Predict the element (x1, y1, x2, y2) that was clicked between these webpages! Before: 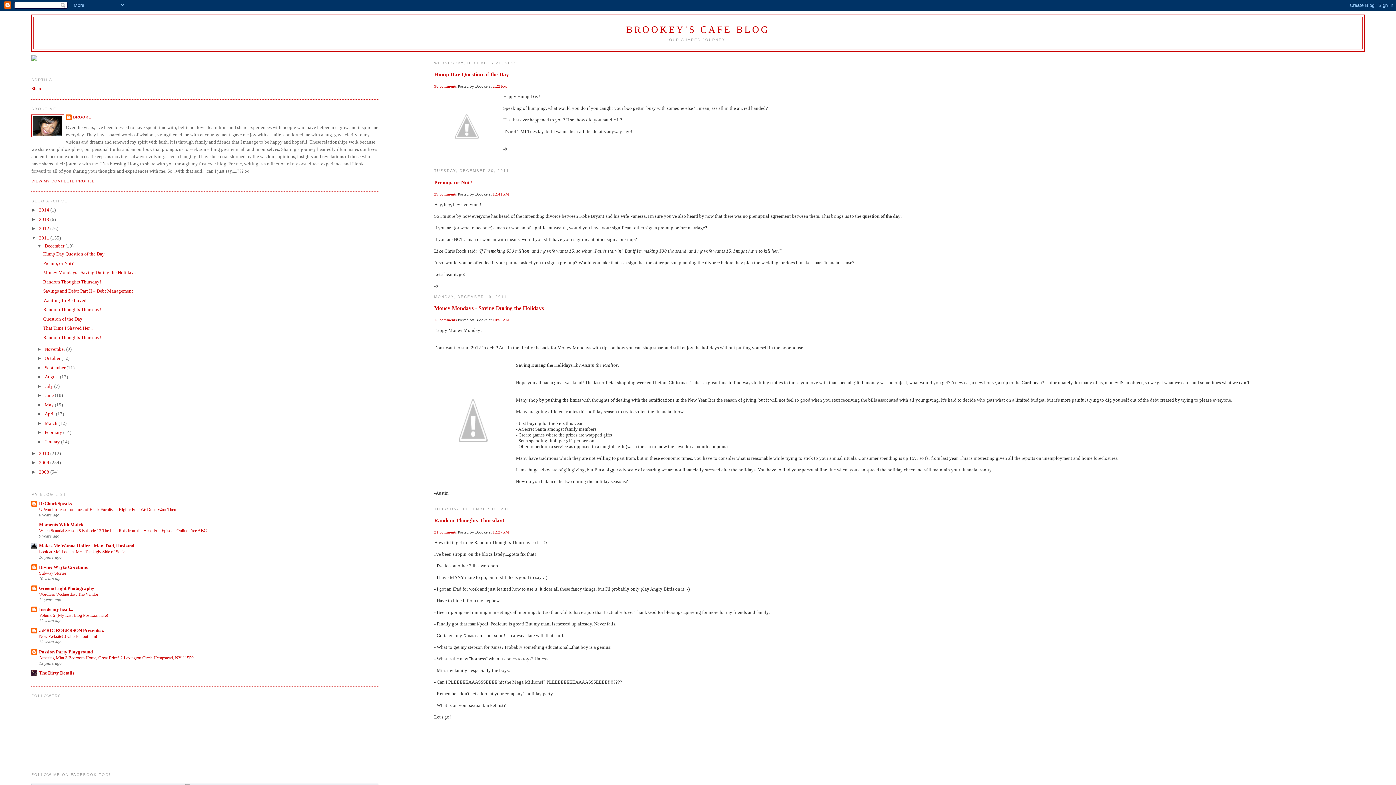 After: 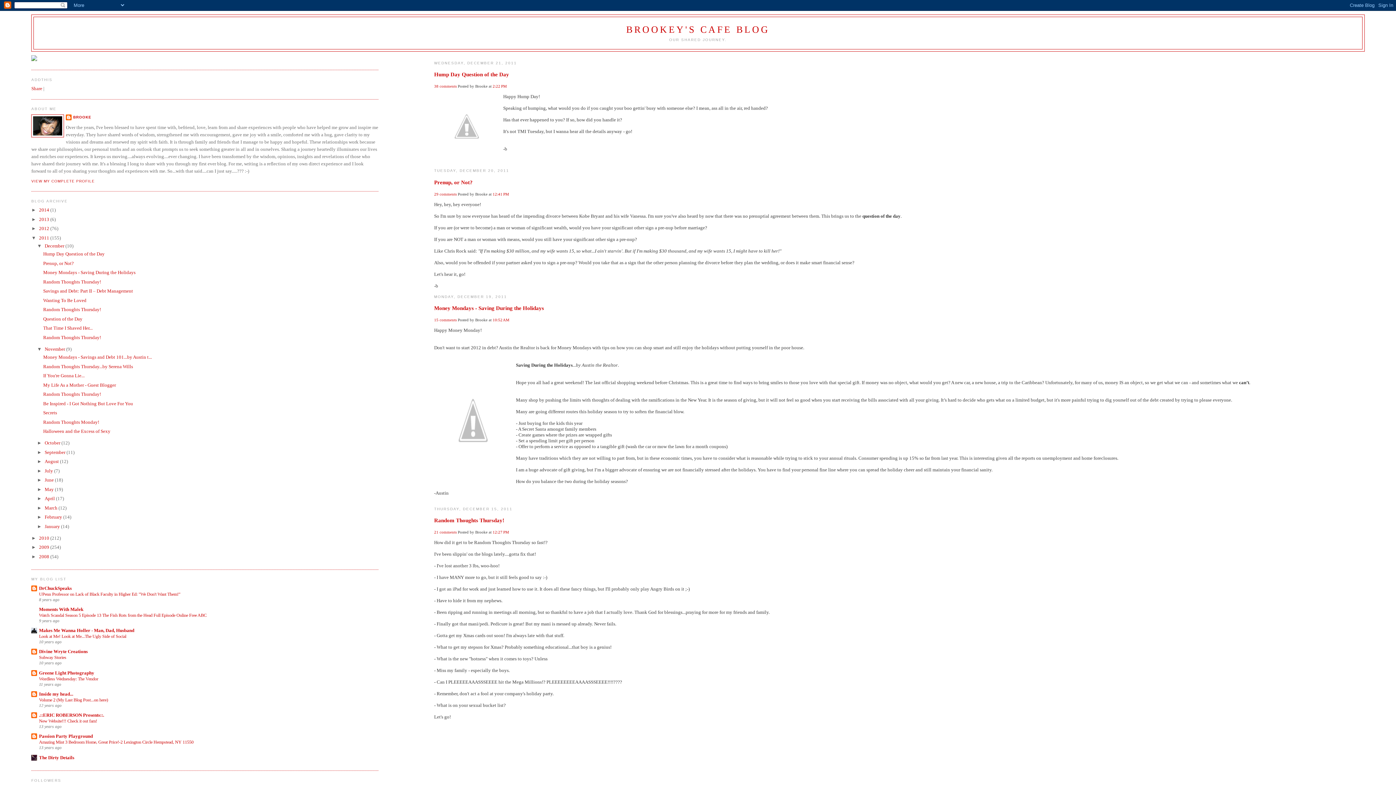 Action: label: ►   bbox: (37, 346, 44, 351)